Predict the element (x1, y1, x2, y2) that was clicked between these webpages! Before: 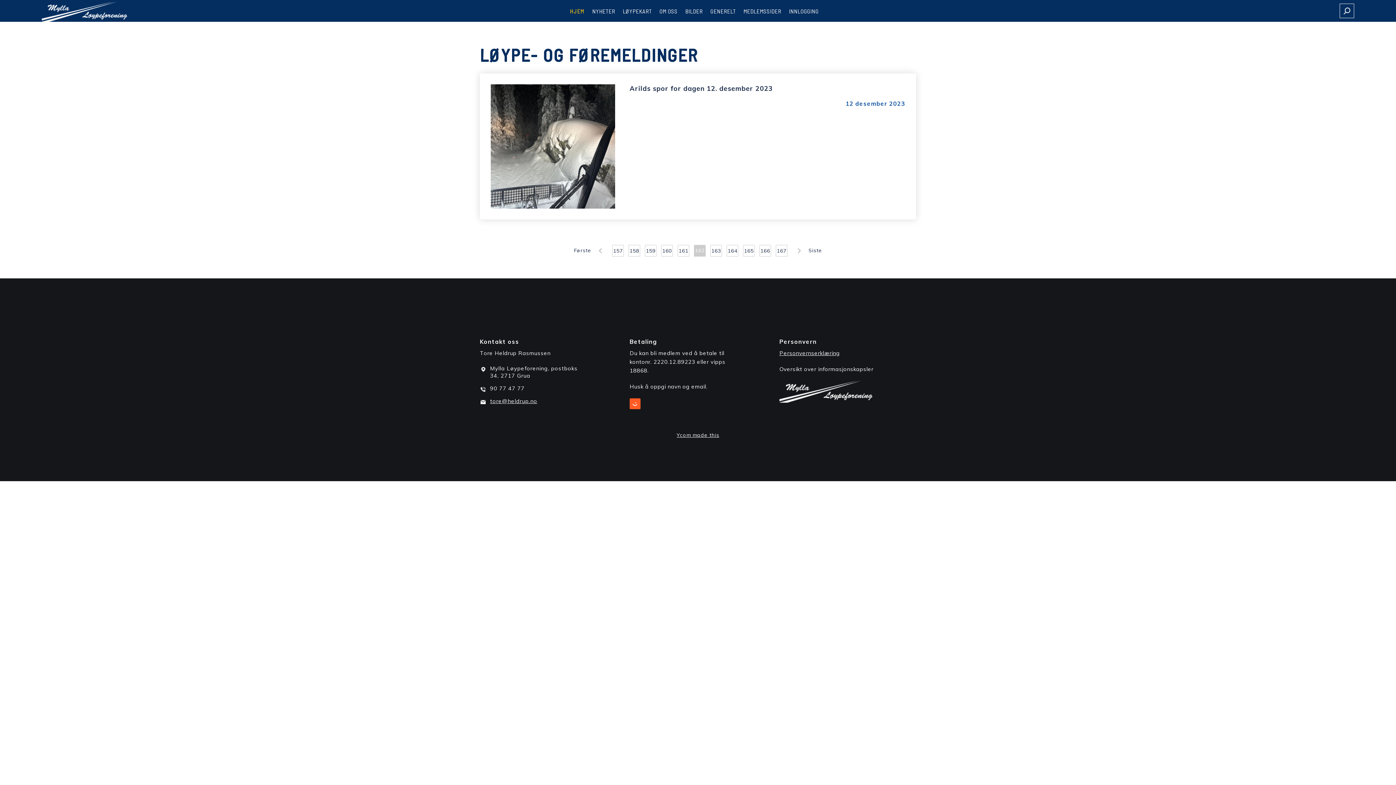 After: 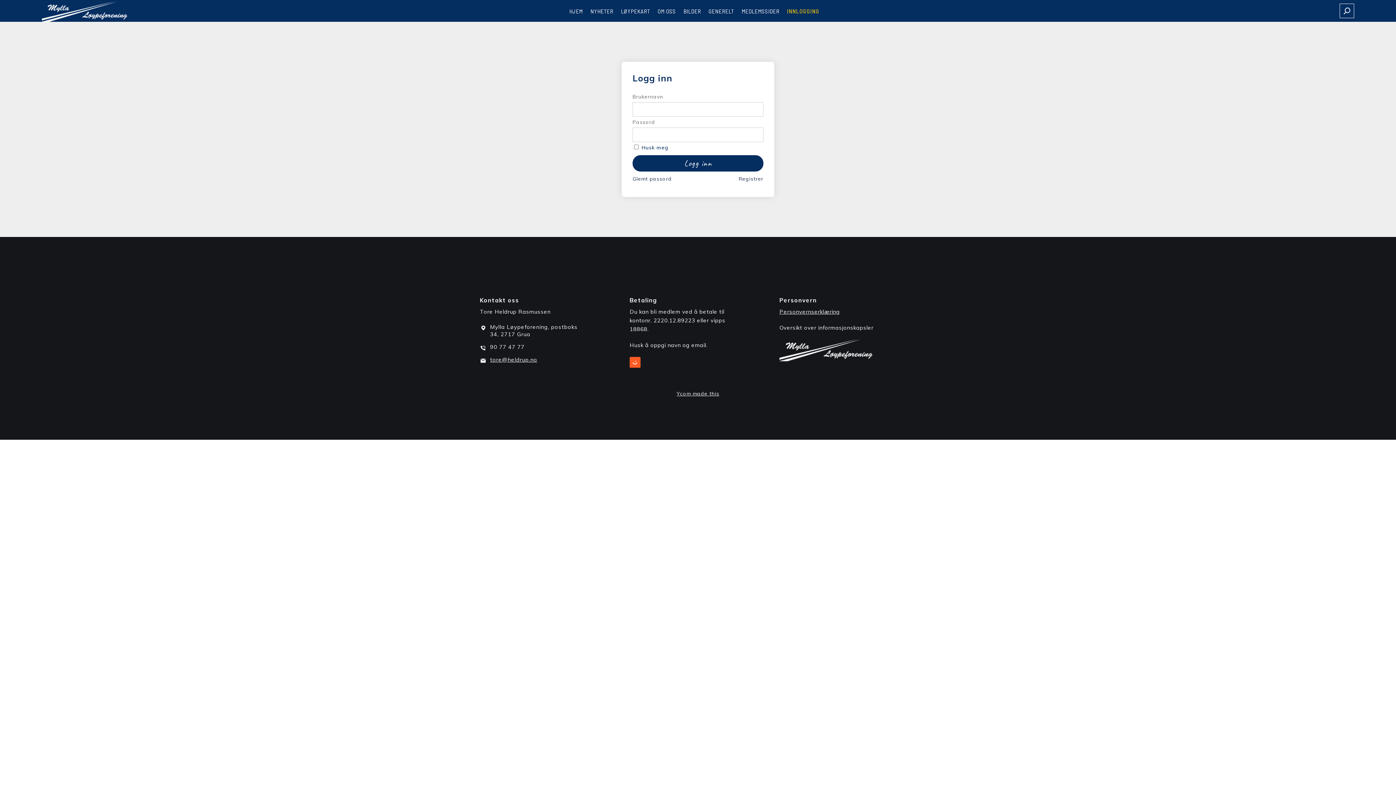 Action: label: INNLOGGING bbox: (789, 2, 818, 19)